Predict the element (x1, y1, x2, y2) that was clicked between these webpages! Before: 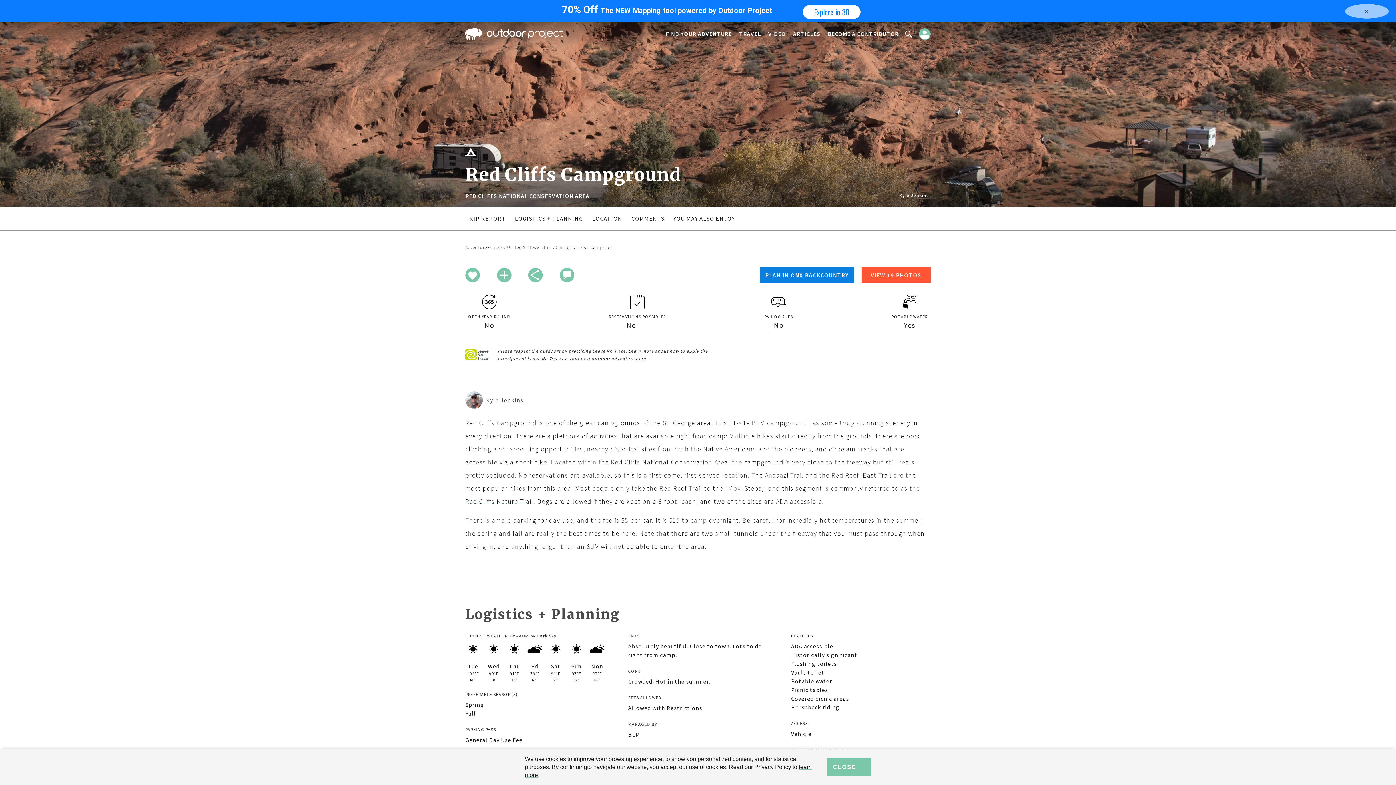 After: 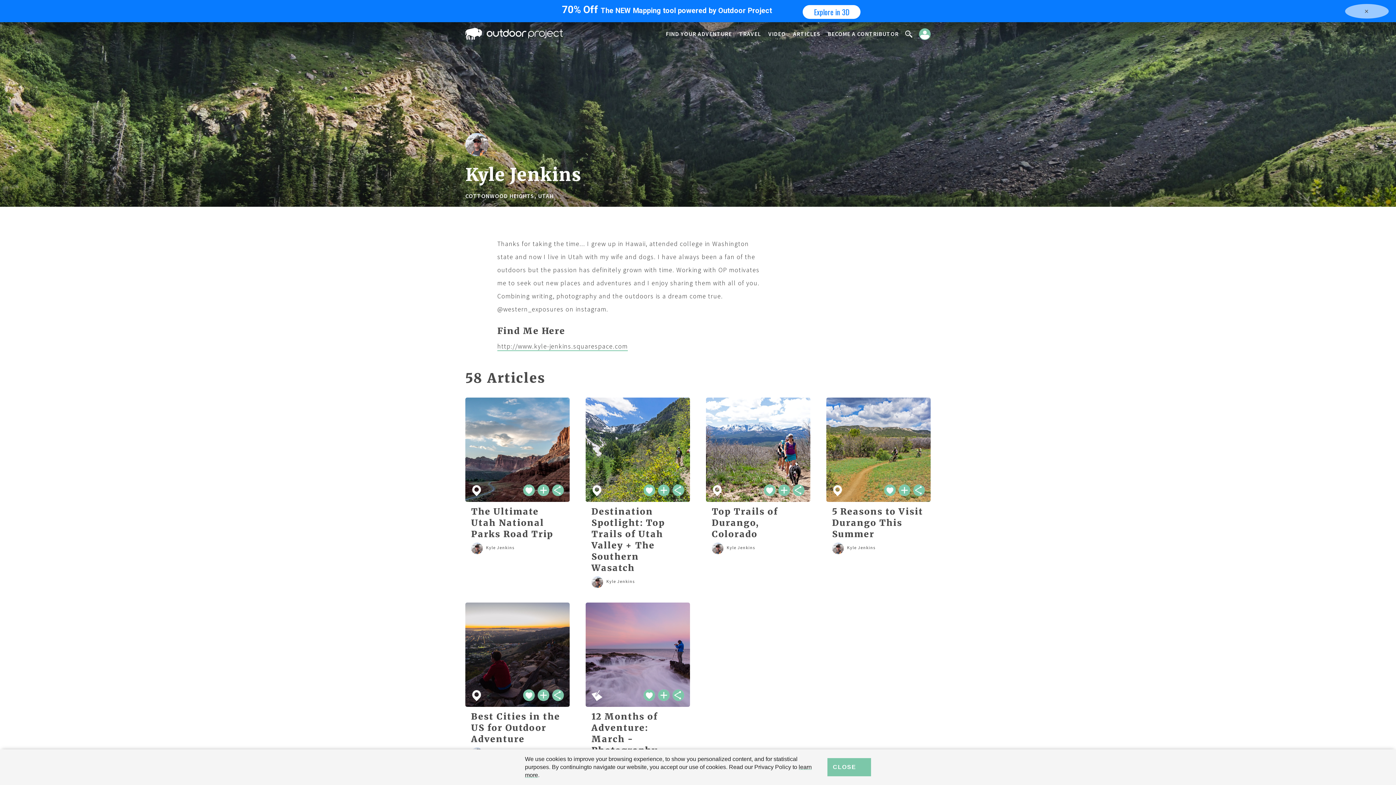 Action: bbox: (899, 192, 929, 198) label: Kyle Jenkins